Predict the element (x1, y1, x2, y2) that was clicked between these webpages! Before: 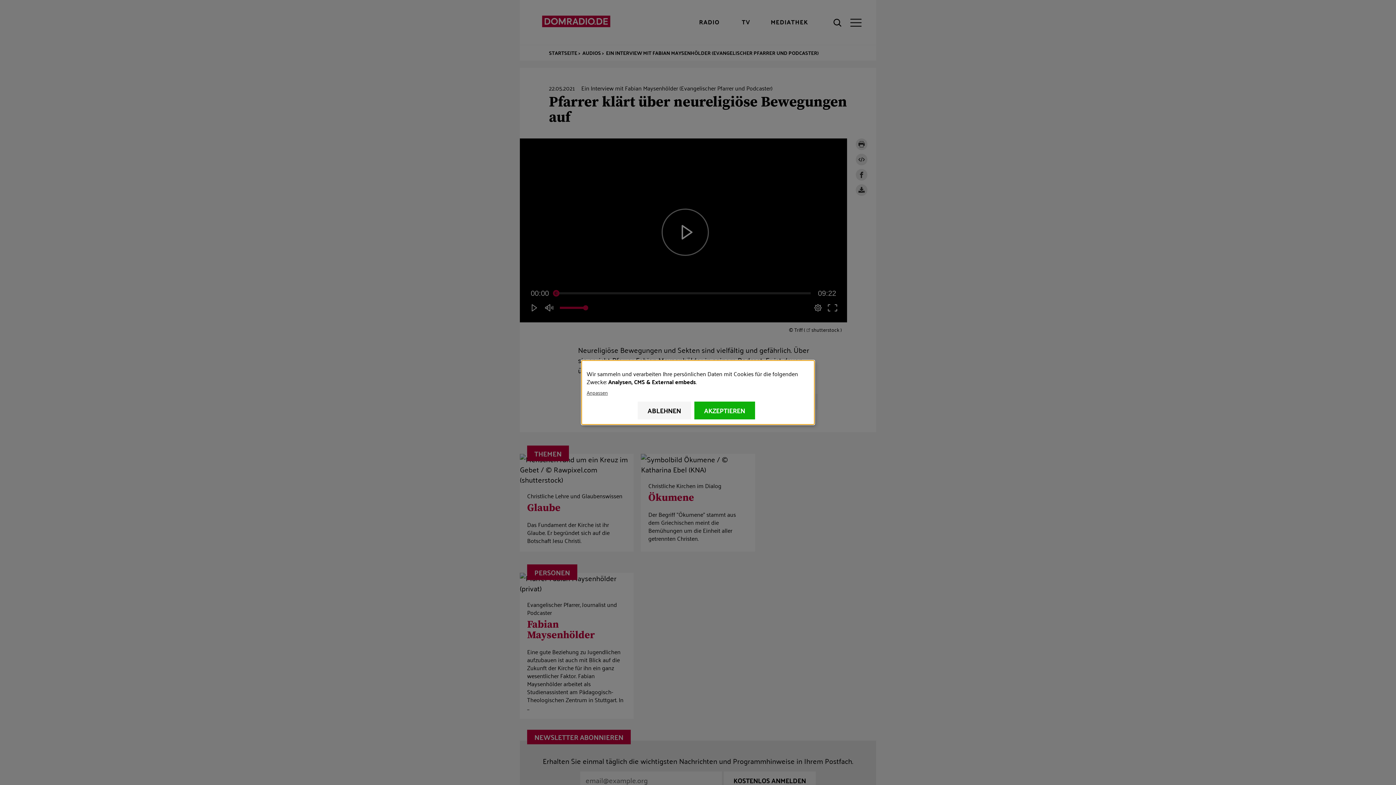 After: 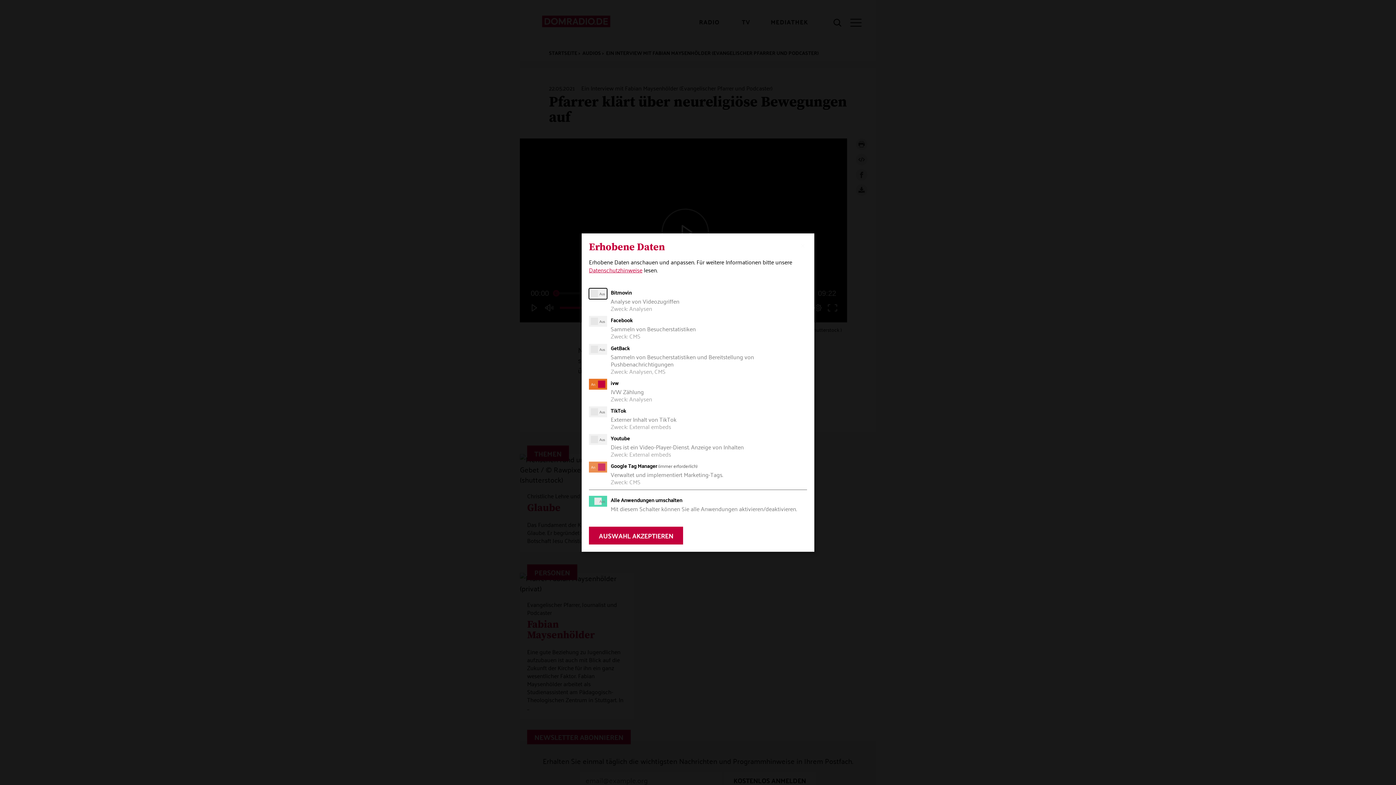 Action: bbox: (586, 389, 806, 396) label: Anpassen